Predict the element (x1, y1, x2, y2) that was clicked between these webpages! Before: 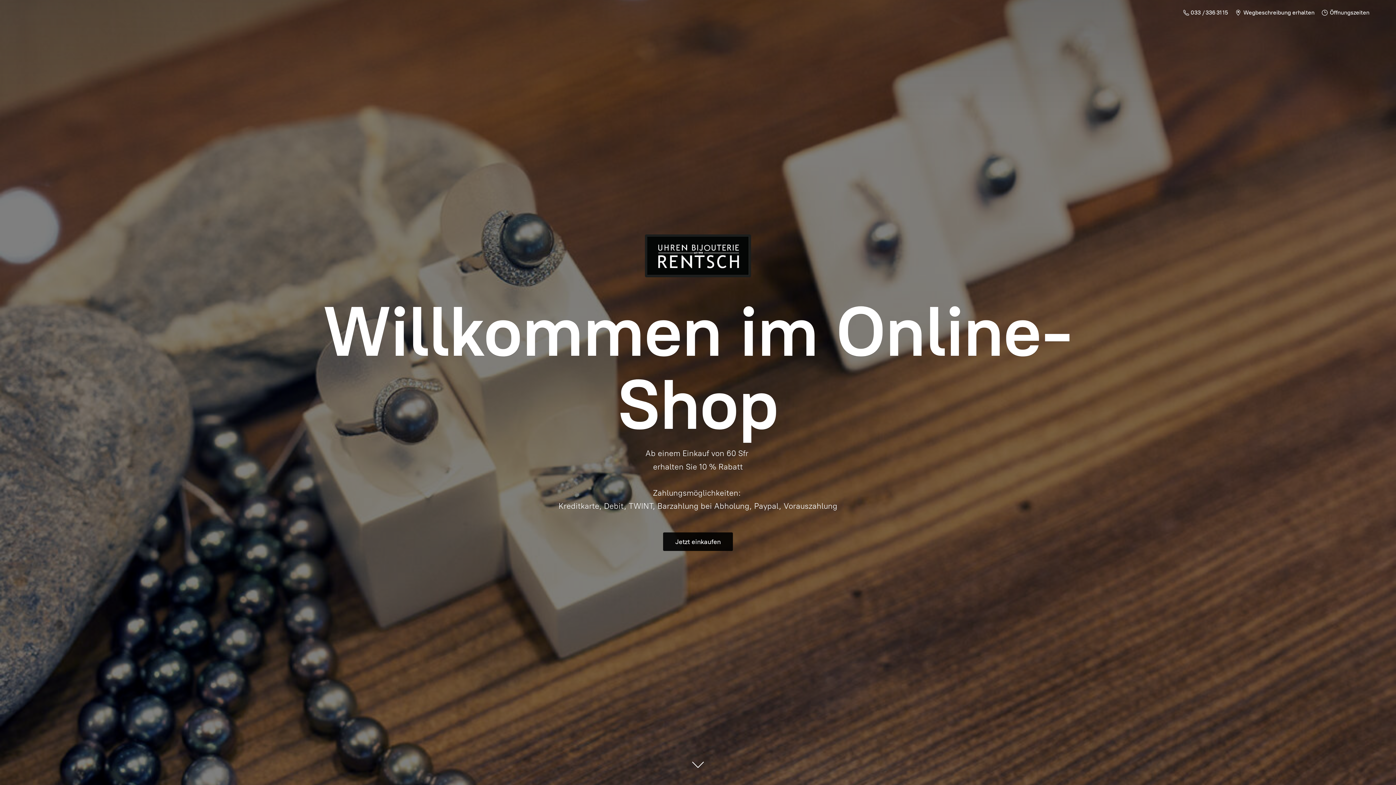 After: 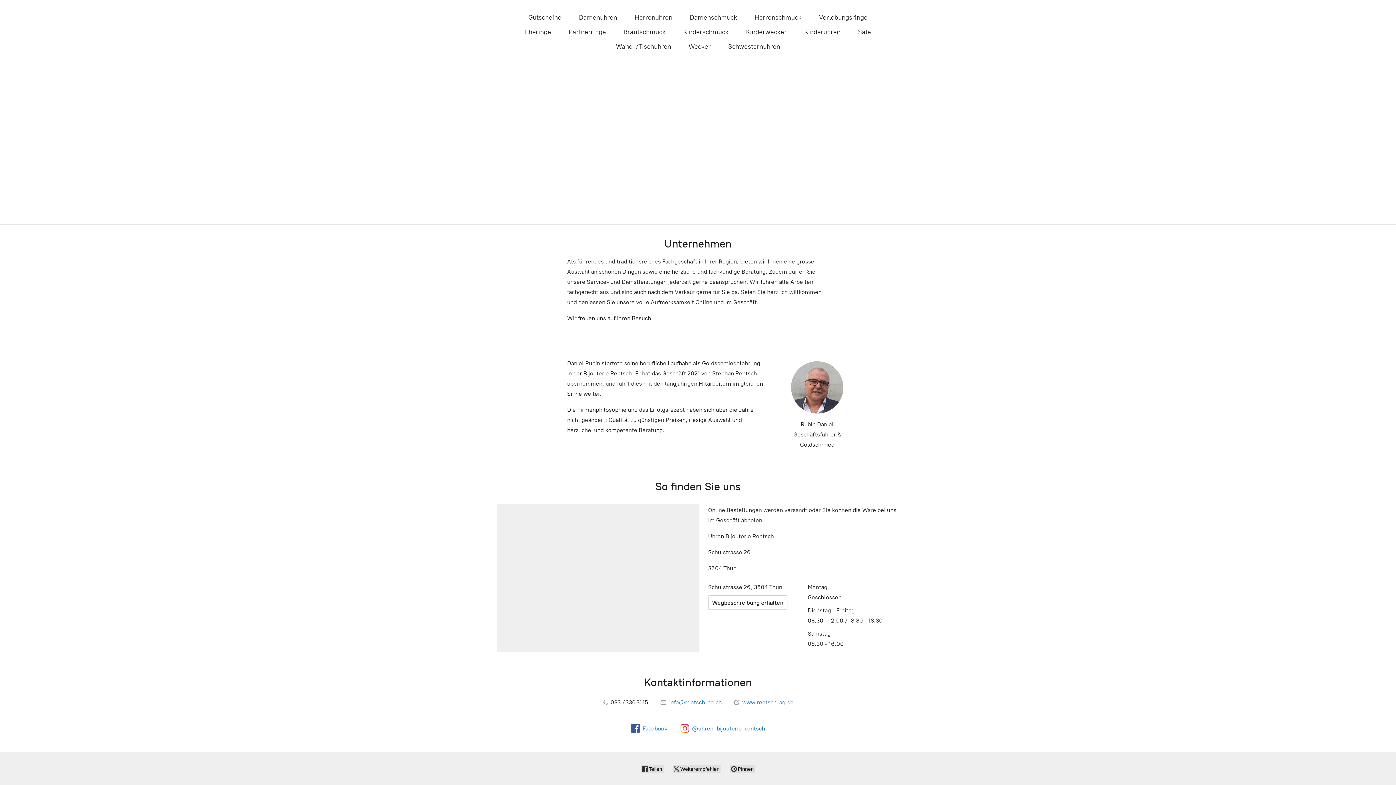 Action: bbox: (663, 532, 733, 551) label: Jetzt einkaufen